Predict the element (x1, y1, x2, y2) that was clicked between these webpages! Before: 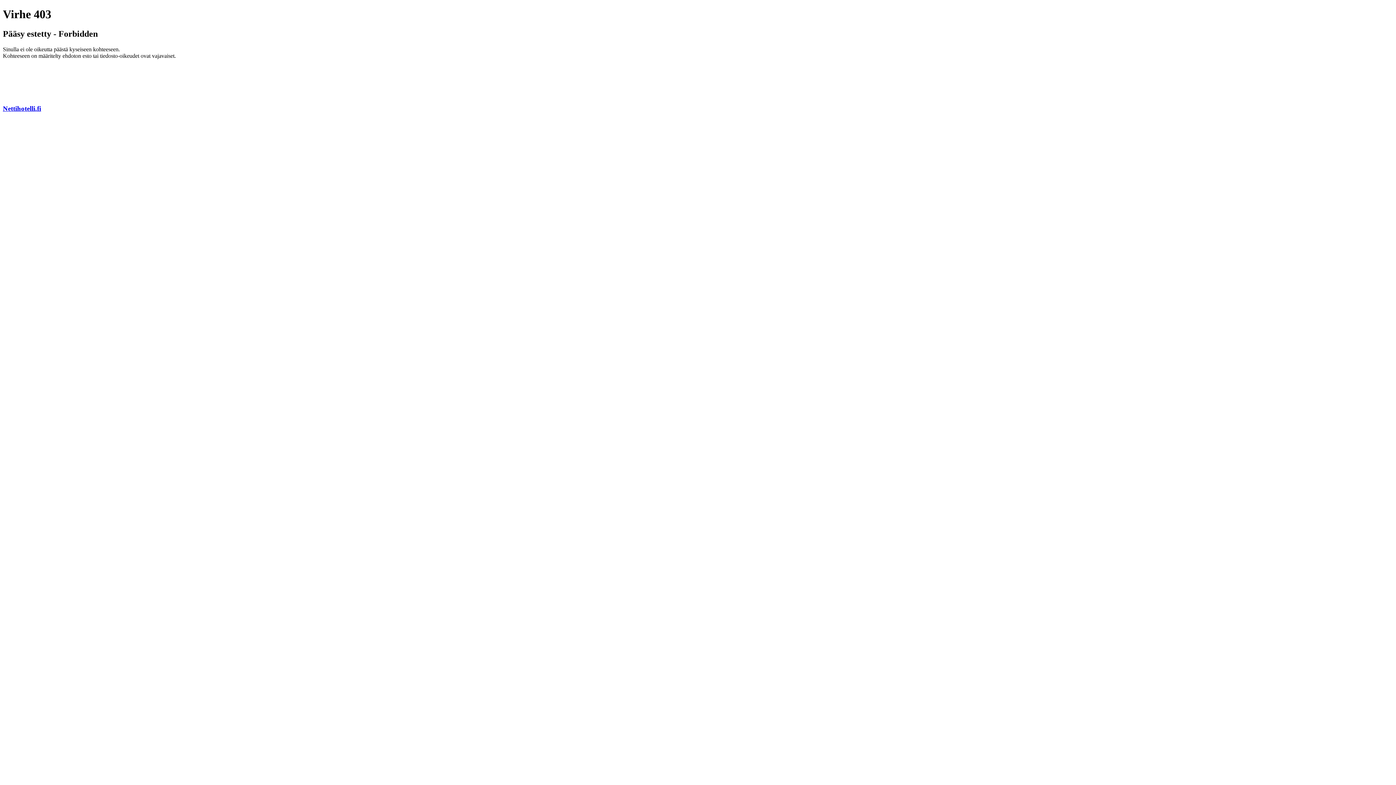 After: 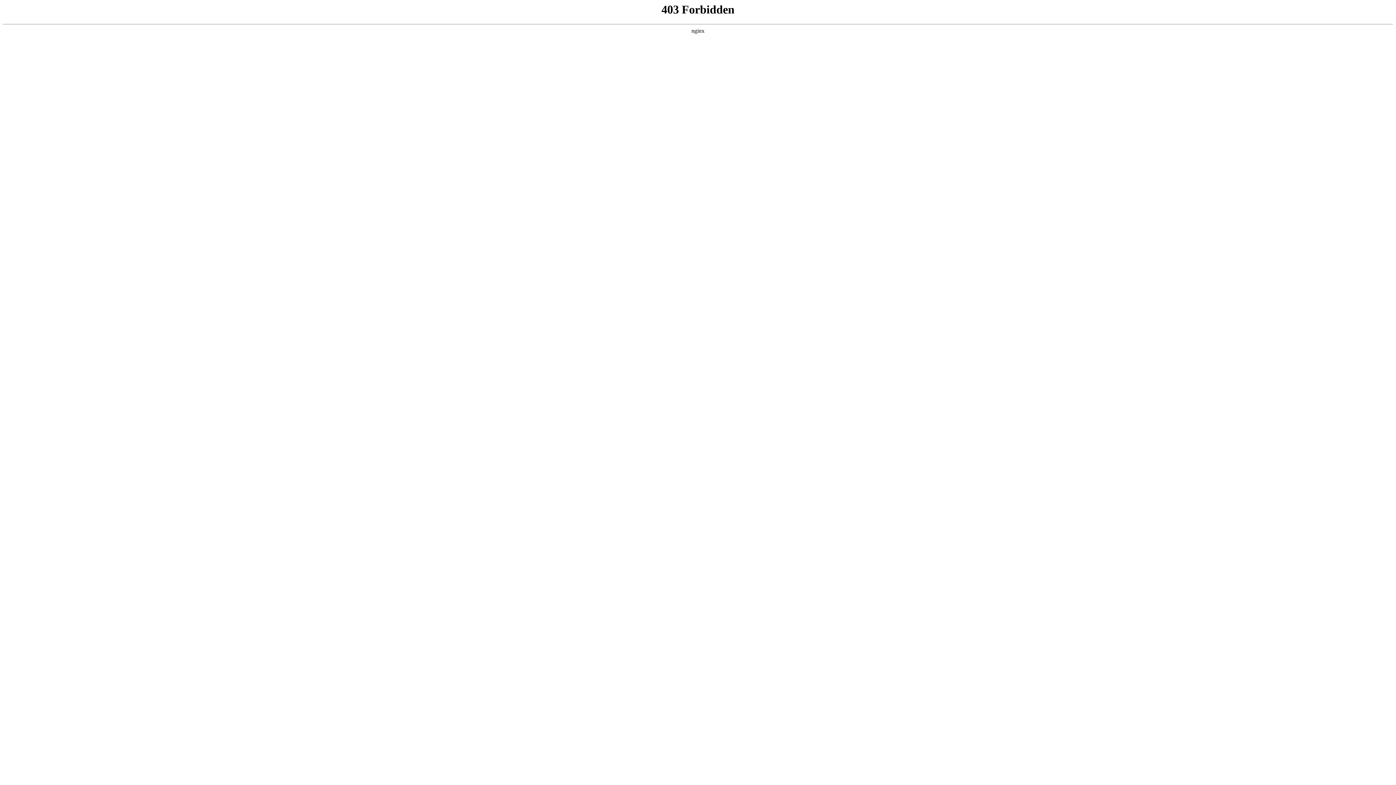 Action: label: Nettihotelli.fi bbox: (2, 104, 41, 112)